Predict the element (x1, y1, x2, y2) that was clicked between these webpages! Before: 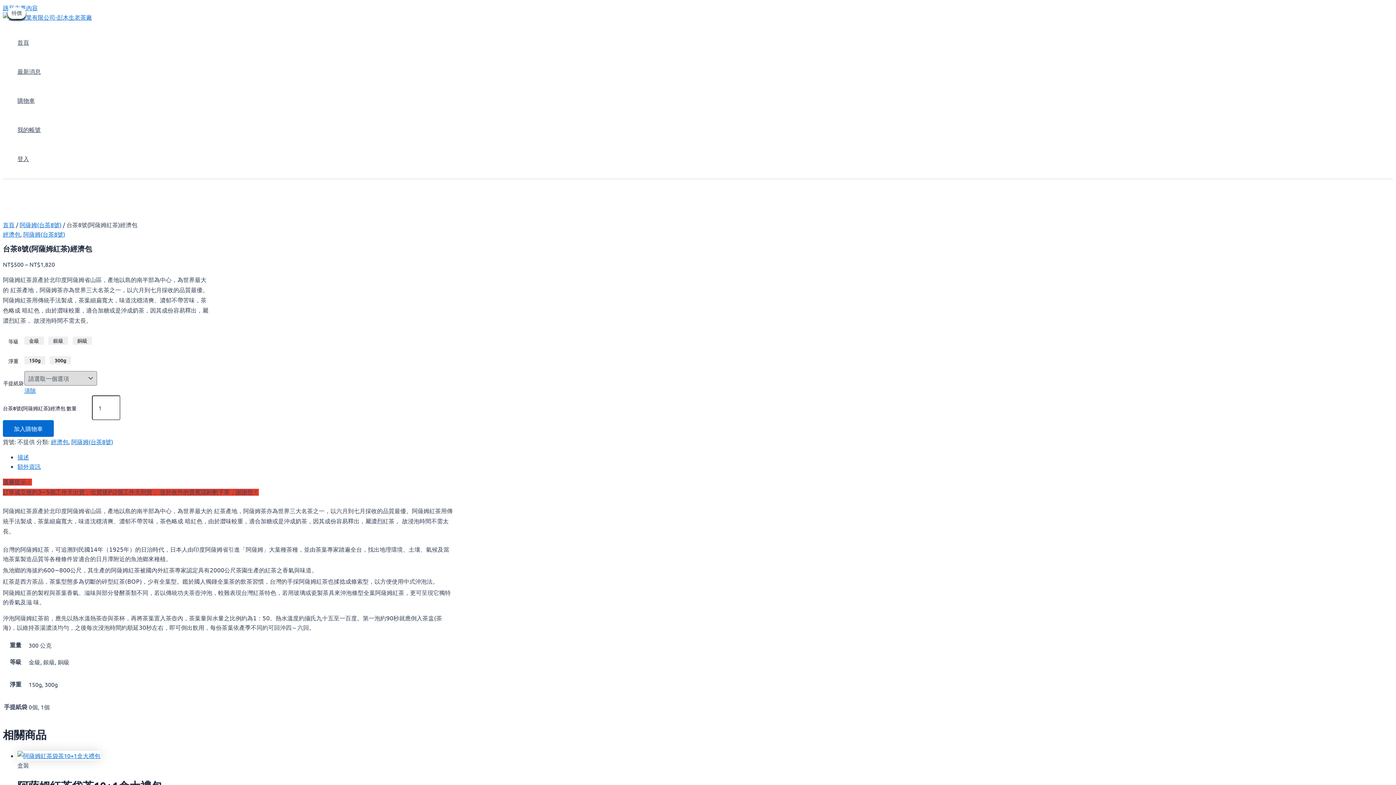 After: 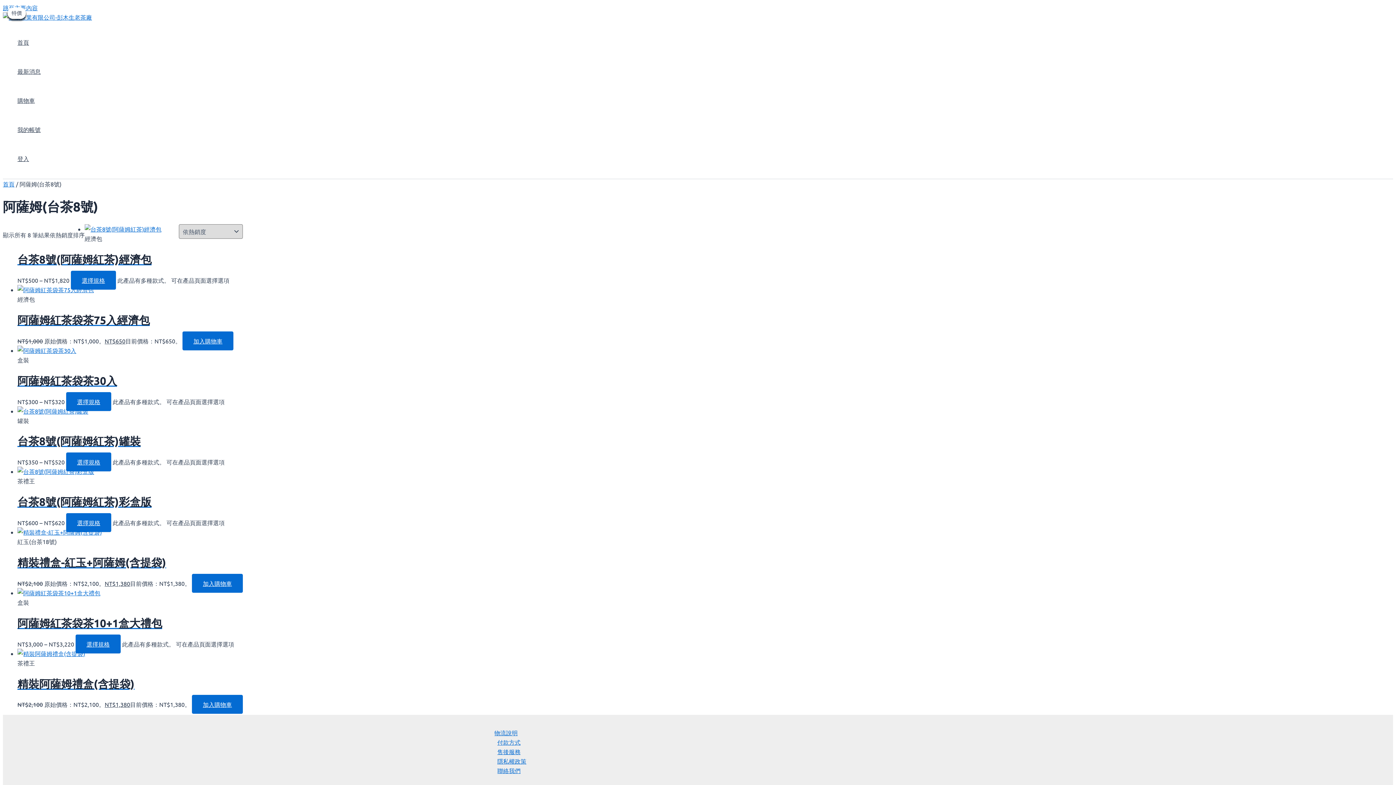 Action: bbox: (19, 221, 61, 228) label: 阿薩姆(台茶8號)